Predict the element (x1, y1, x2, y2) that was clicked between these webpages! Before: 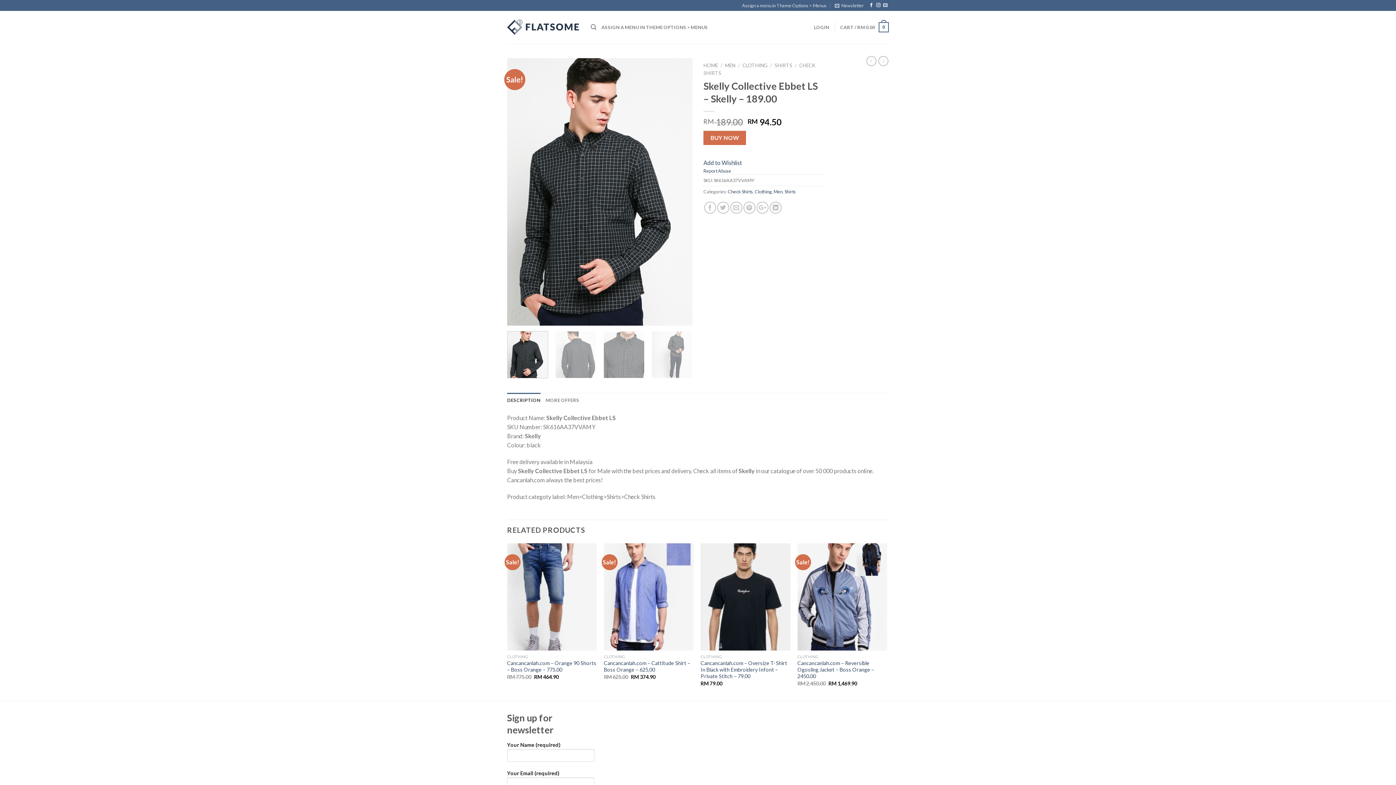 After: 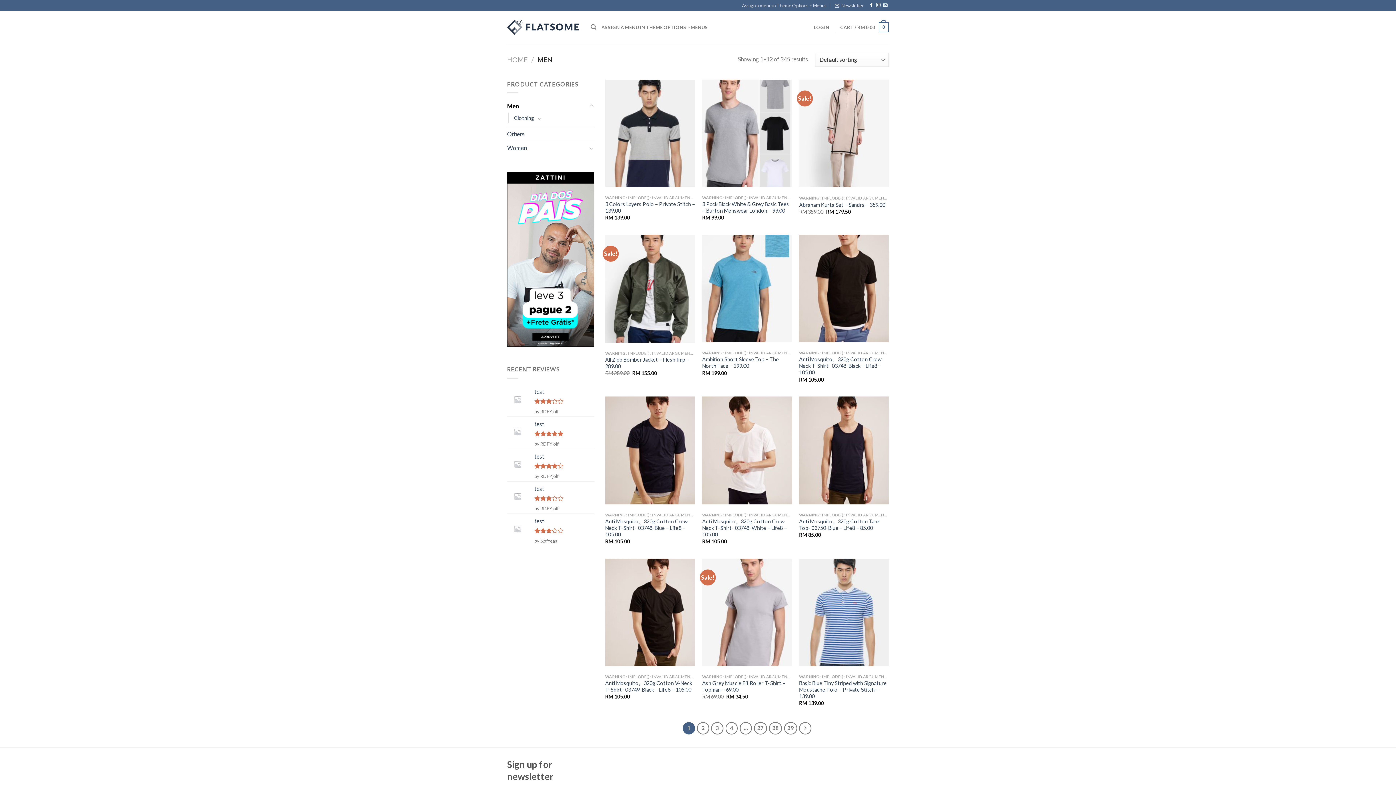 Action: label: MEN bbox: (725, 62, 735, 68)